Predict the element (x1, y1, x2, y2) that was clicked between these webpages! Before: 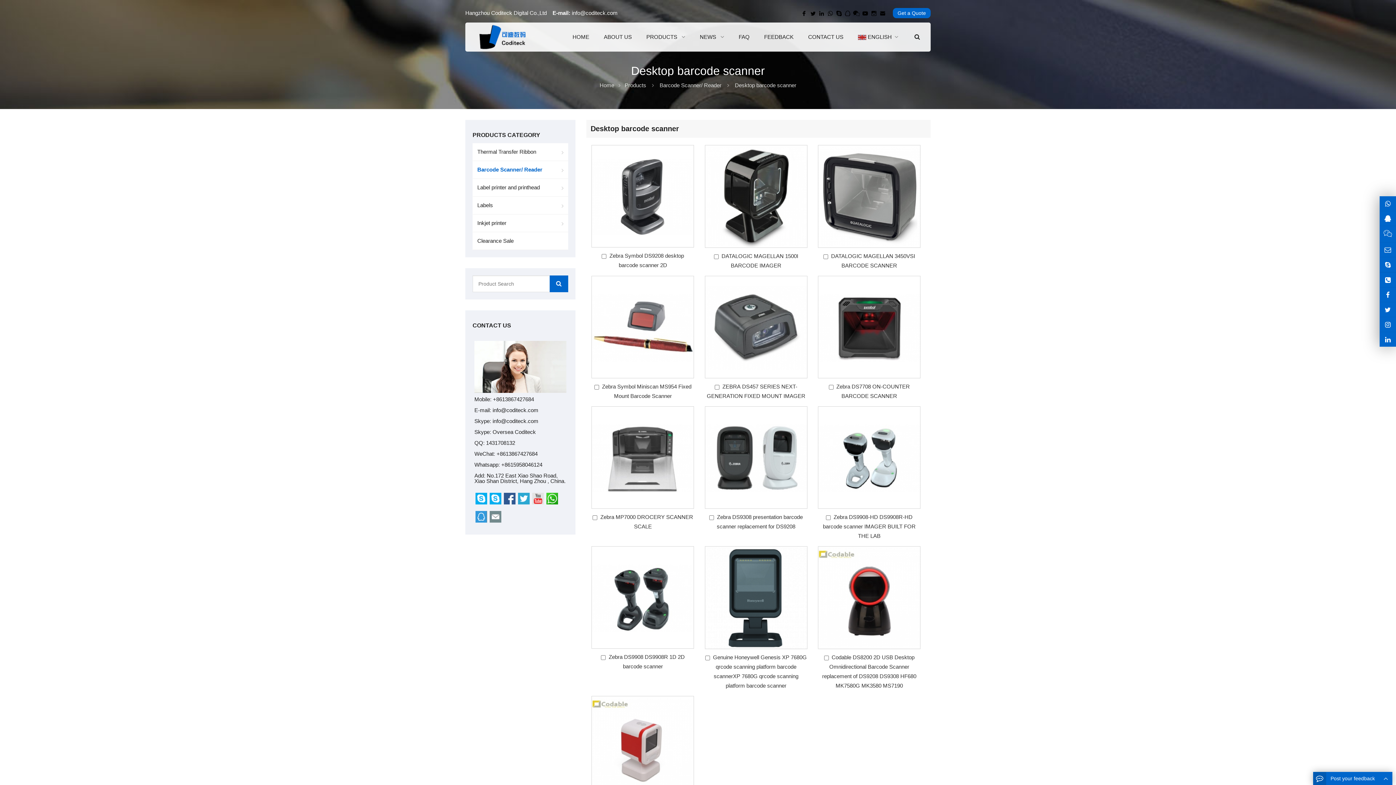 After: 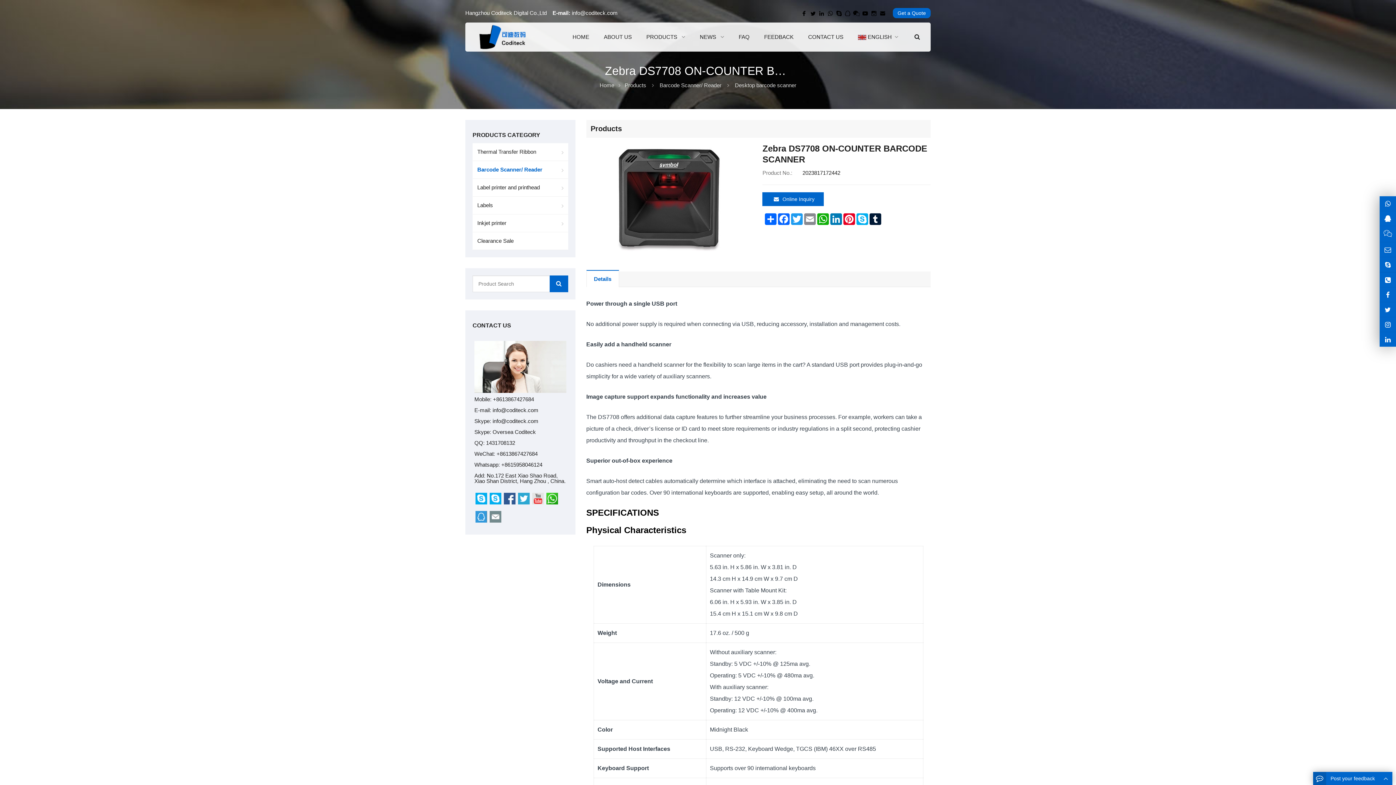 Action: bbox: (818, 276, 920, 378)